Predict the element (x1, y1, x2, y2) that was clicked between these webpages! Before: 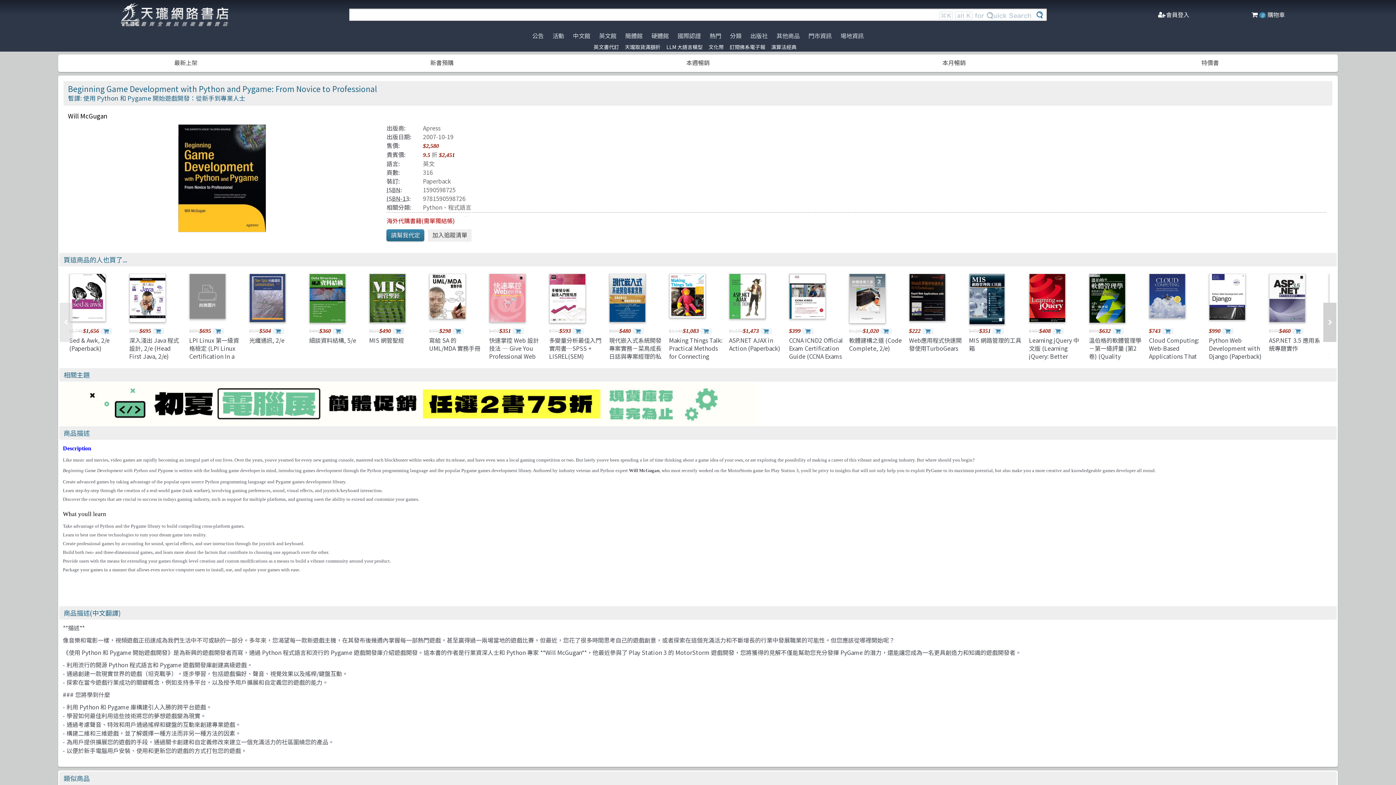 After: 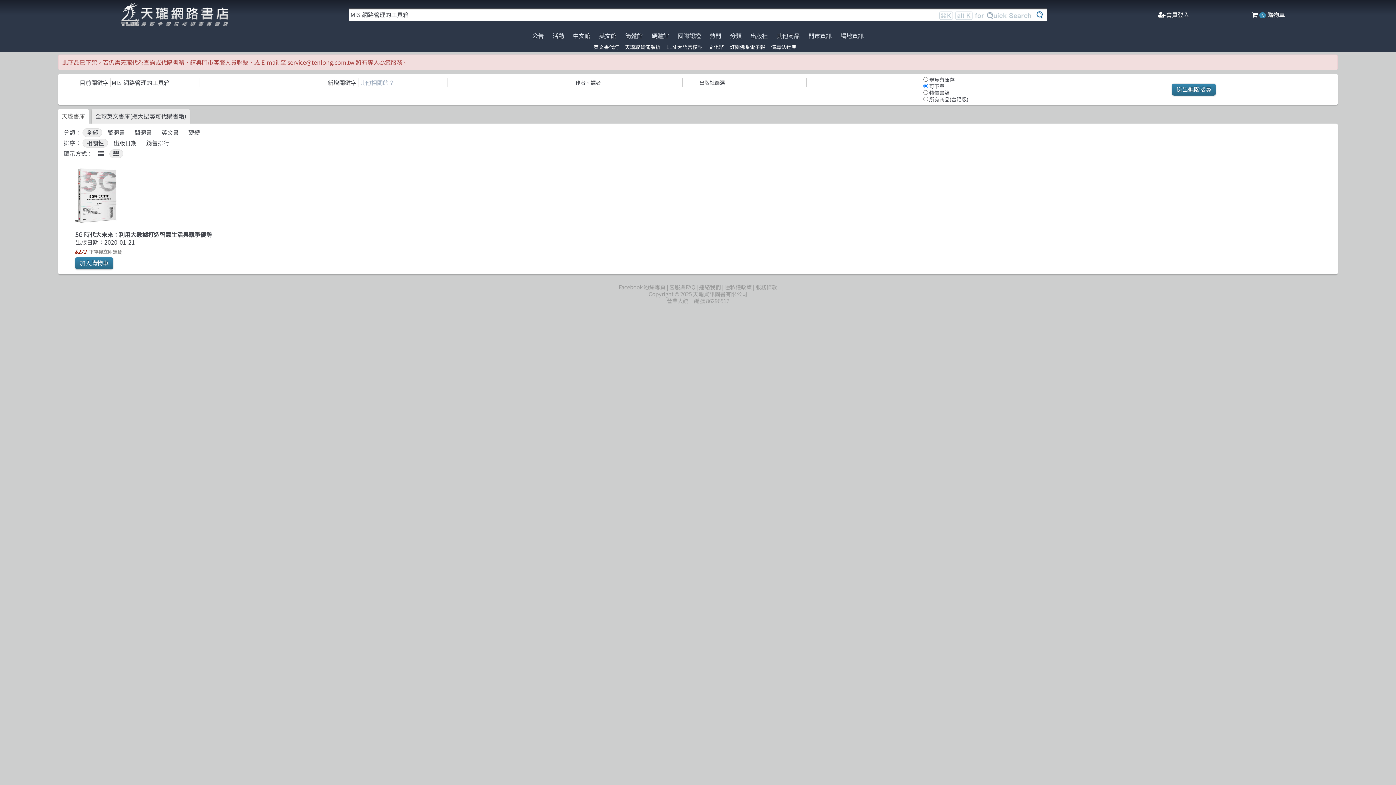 Action: label: MIS 網路管理的工具箱 bbox: (969, 336, 1021, 352)